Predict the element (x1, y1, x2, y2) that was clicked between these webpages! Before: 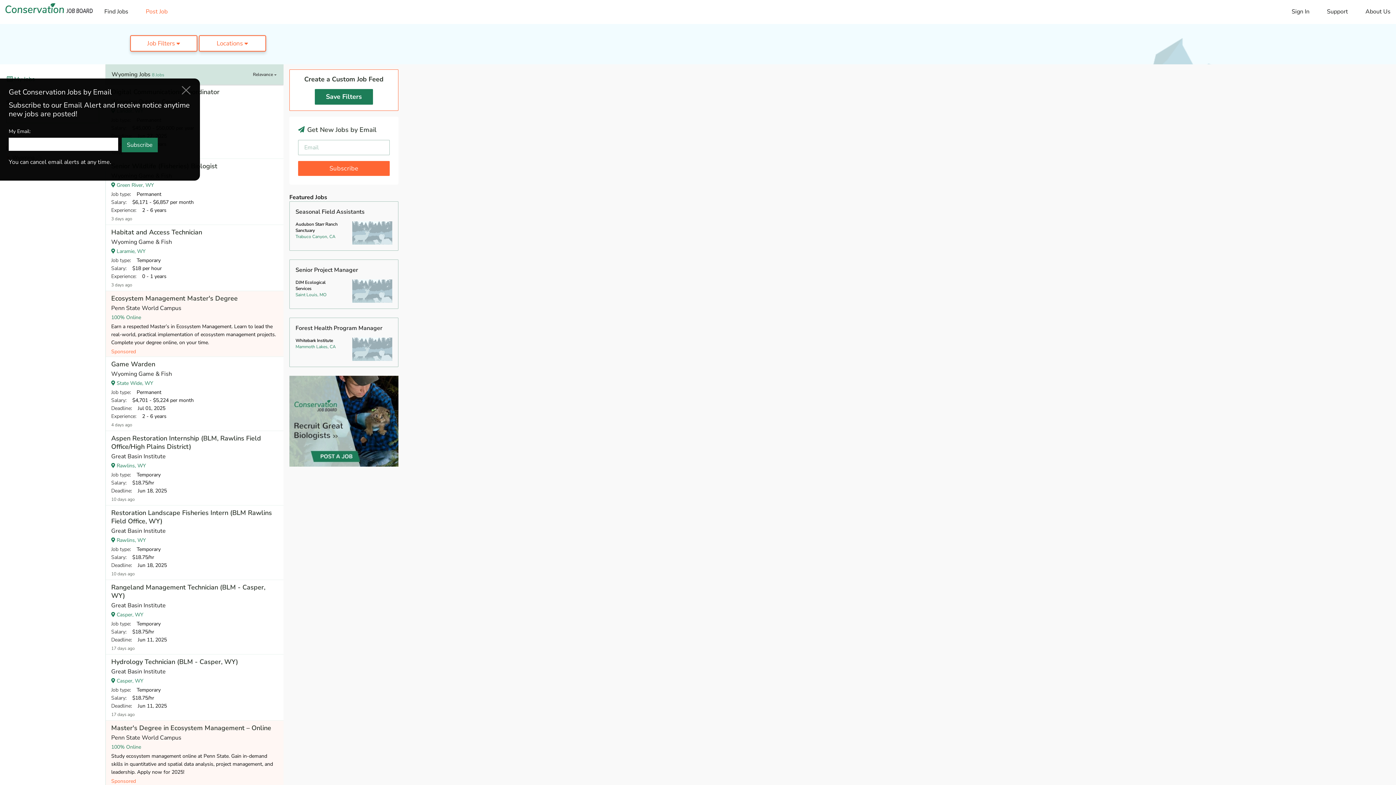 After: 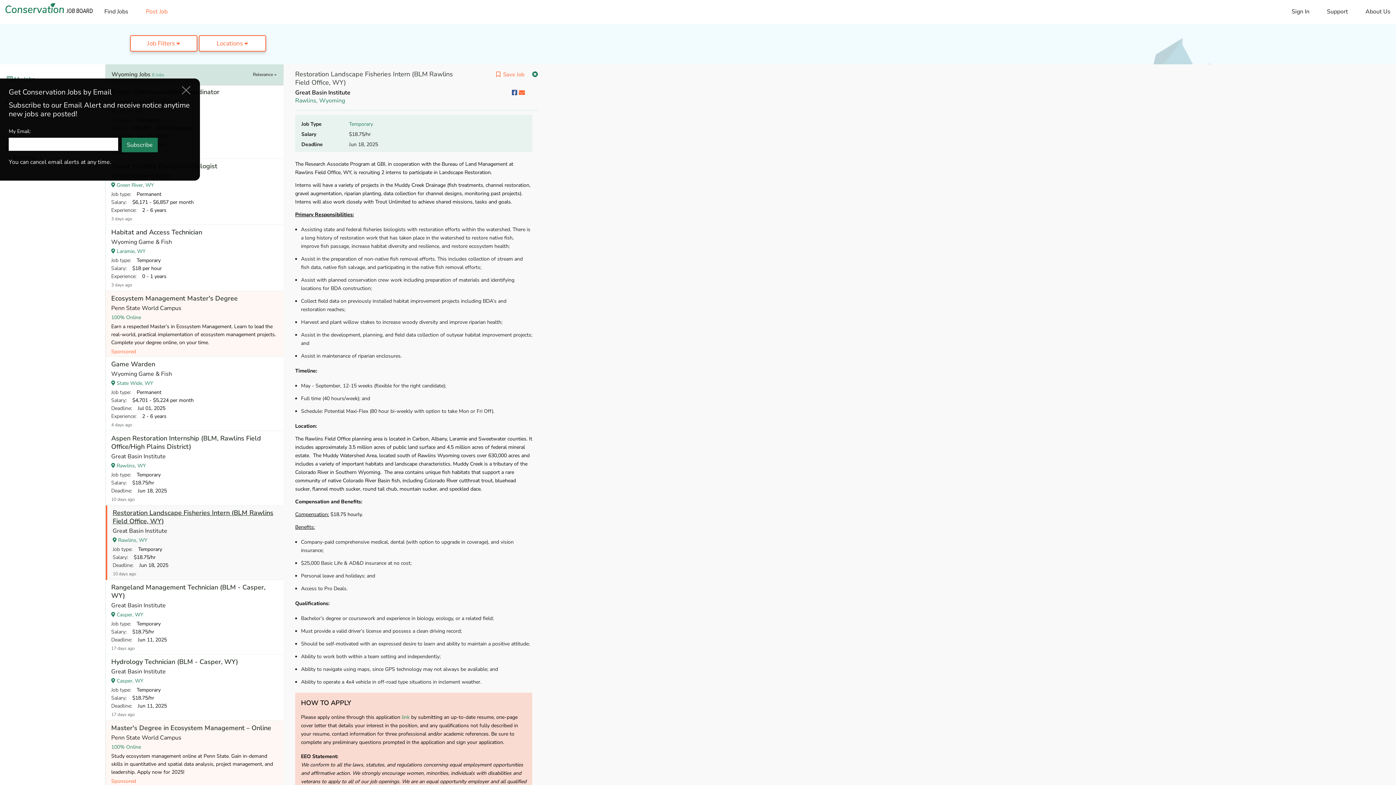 Action: label: Restoration Landscape Fisheries Intern (BLM Rawlins Field Office, WY) bbox: (111, 508, 272, 525)